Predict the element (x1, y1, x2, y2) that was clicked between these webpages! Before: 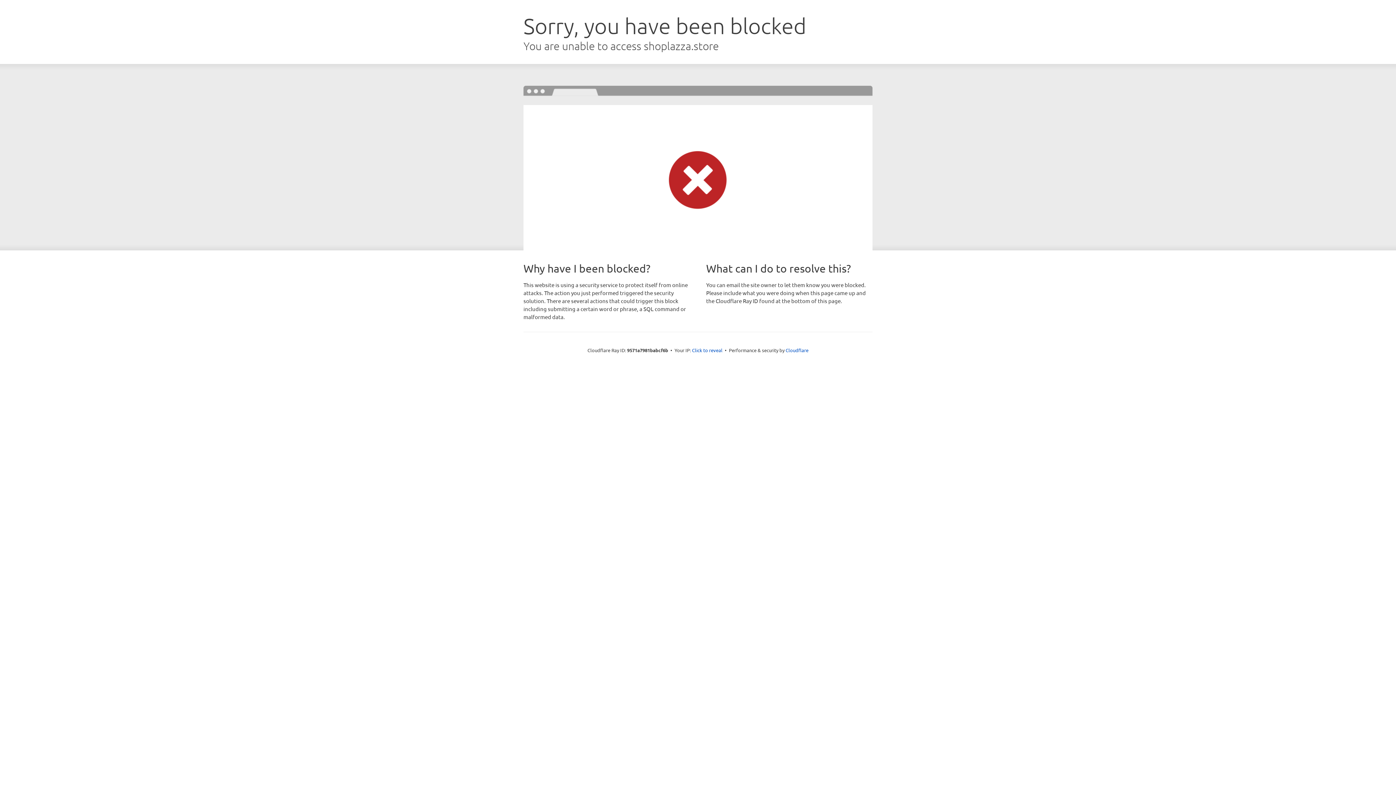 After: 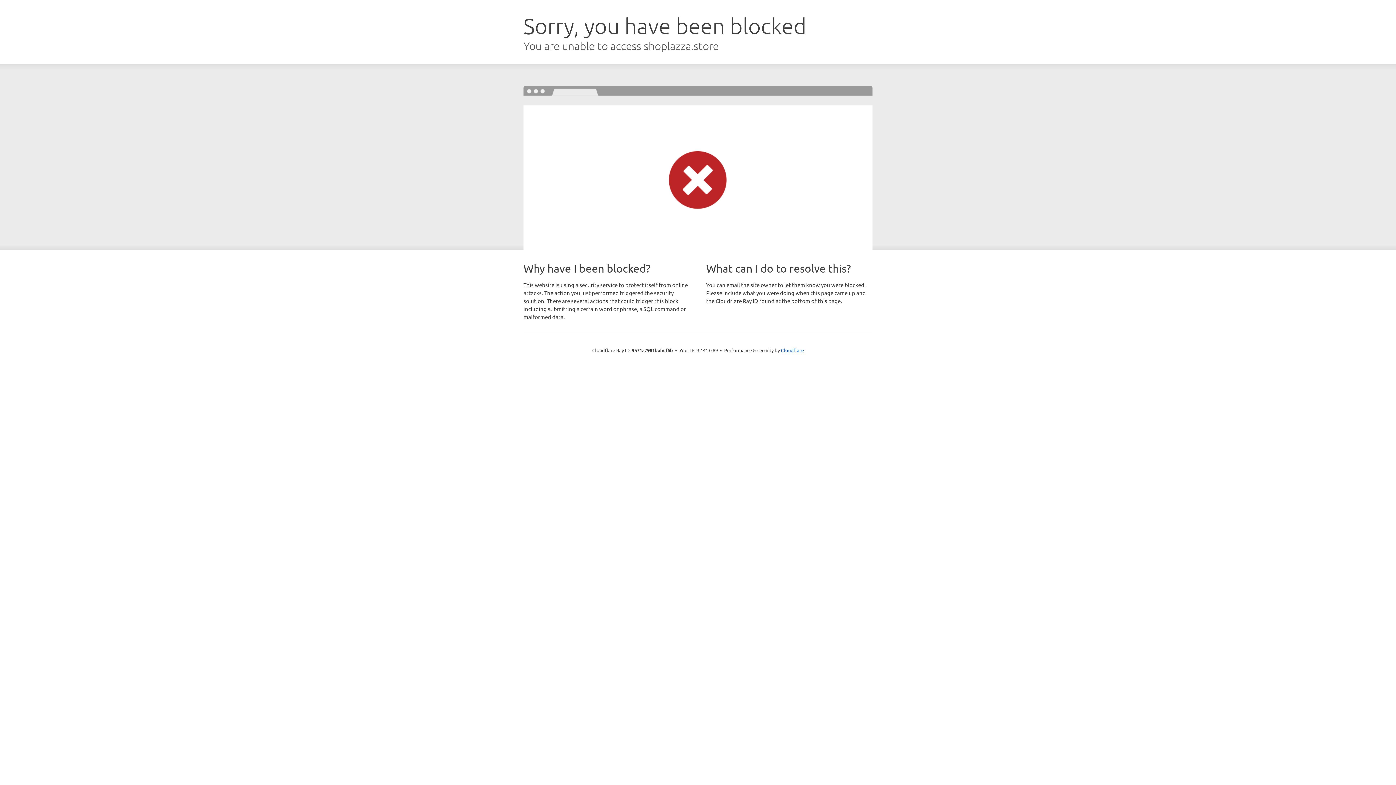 Action: bbox: (692, 346, 722, 353) label: Click to reveal